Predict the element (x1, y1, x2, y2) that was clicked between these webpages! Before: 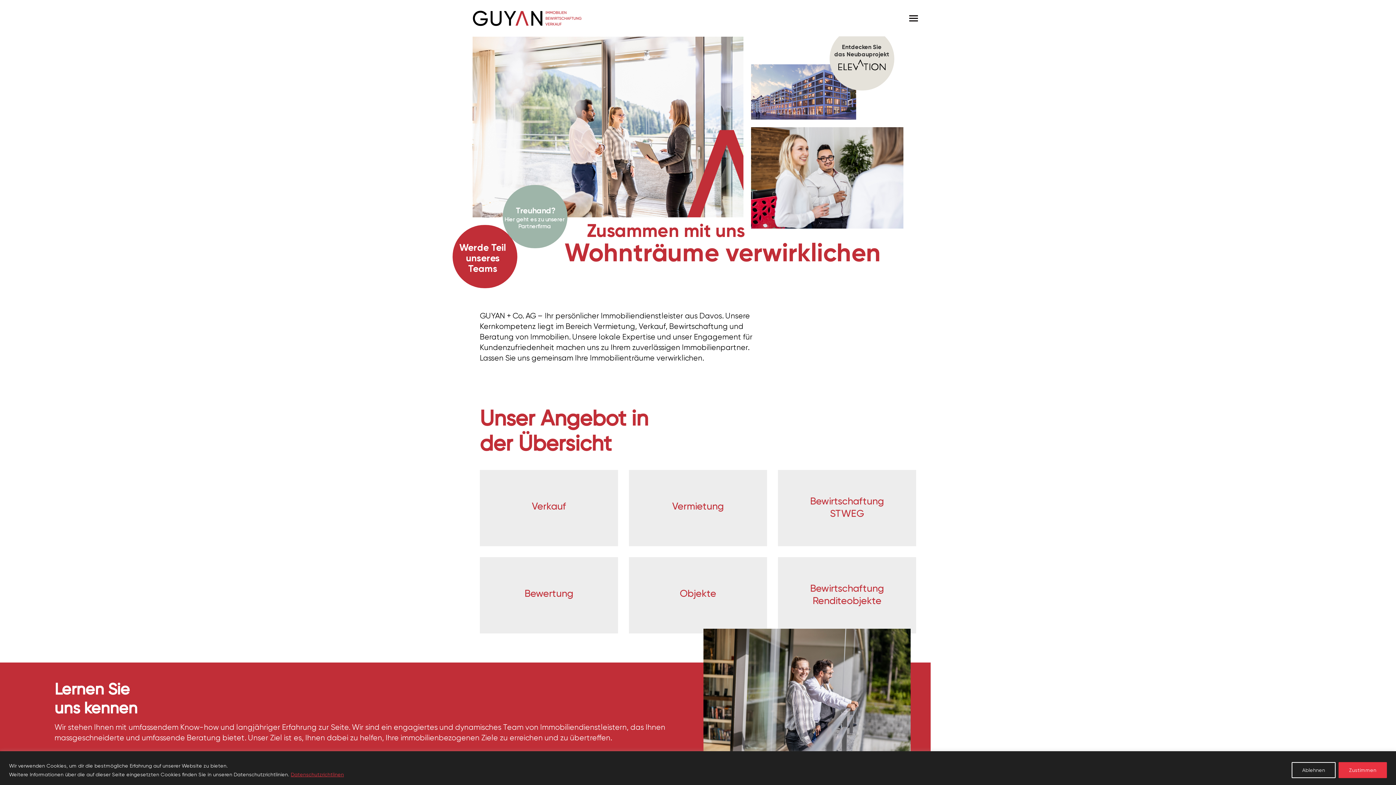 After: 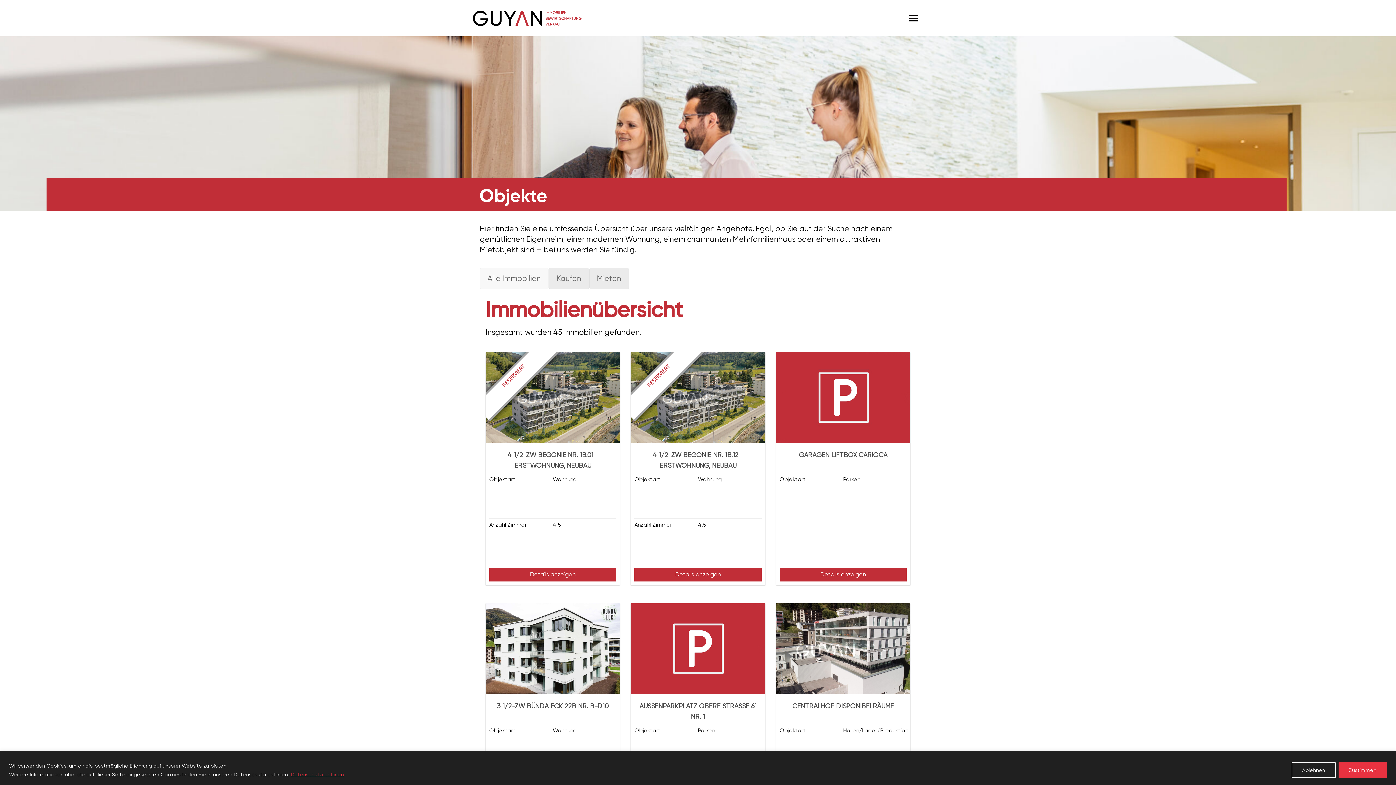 Action: bbox: (629, 557, 767, 633) label: Objekte